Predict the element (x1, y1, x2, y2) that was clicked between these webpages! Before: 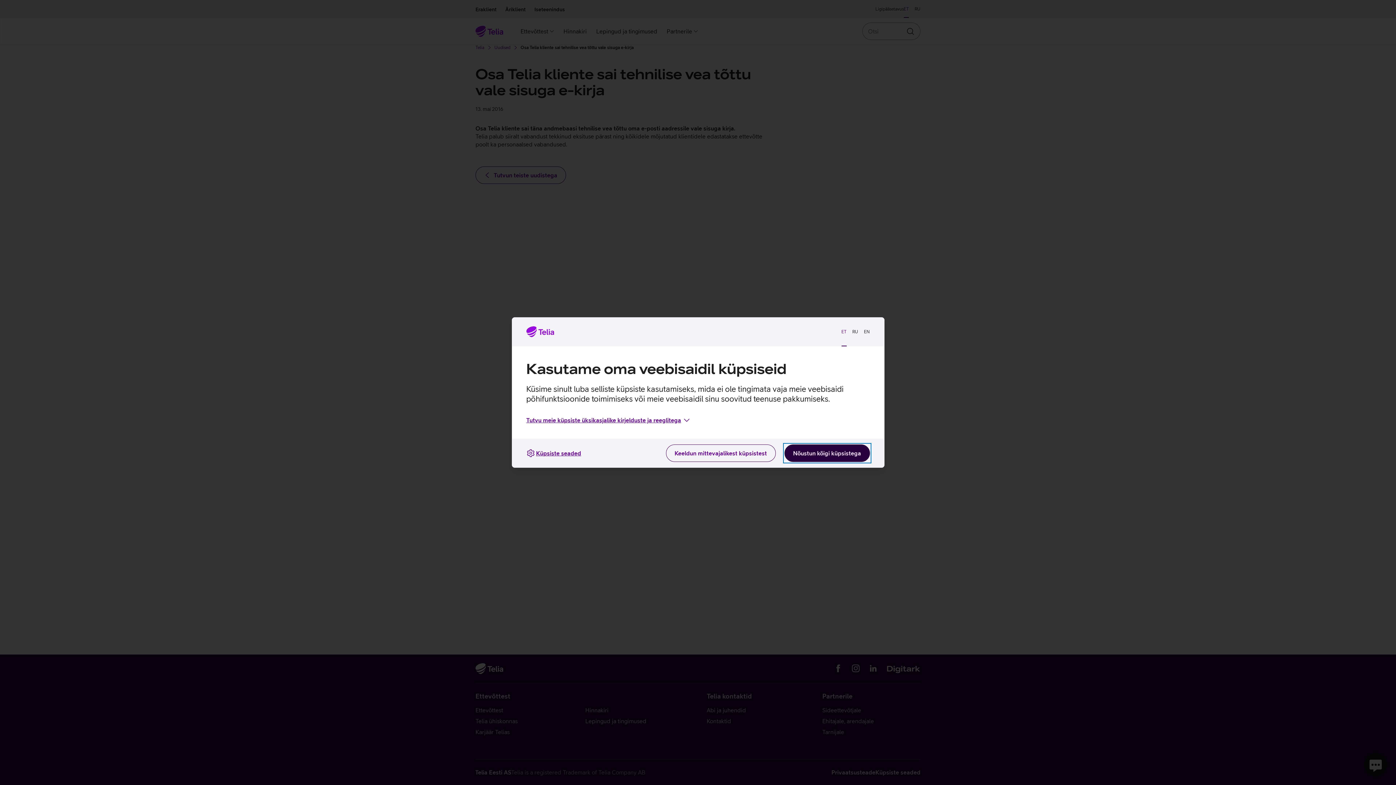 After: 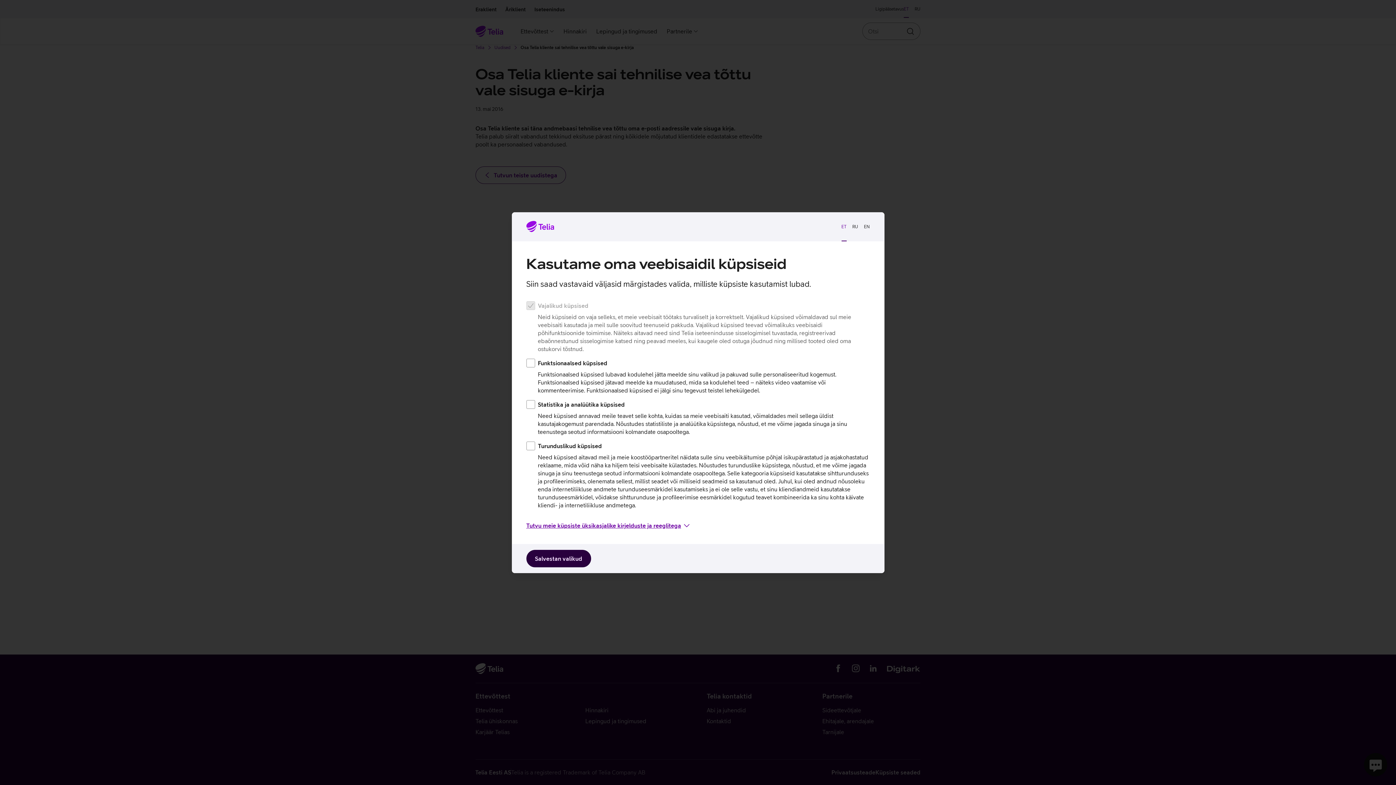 Action: bbox: (526, 449, 581, 457) label: Küpsiste seaded